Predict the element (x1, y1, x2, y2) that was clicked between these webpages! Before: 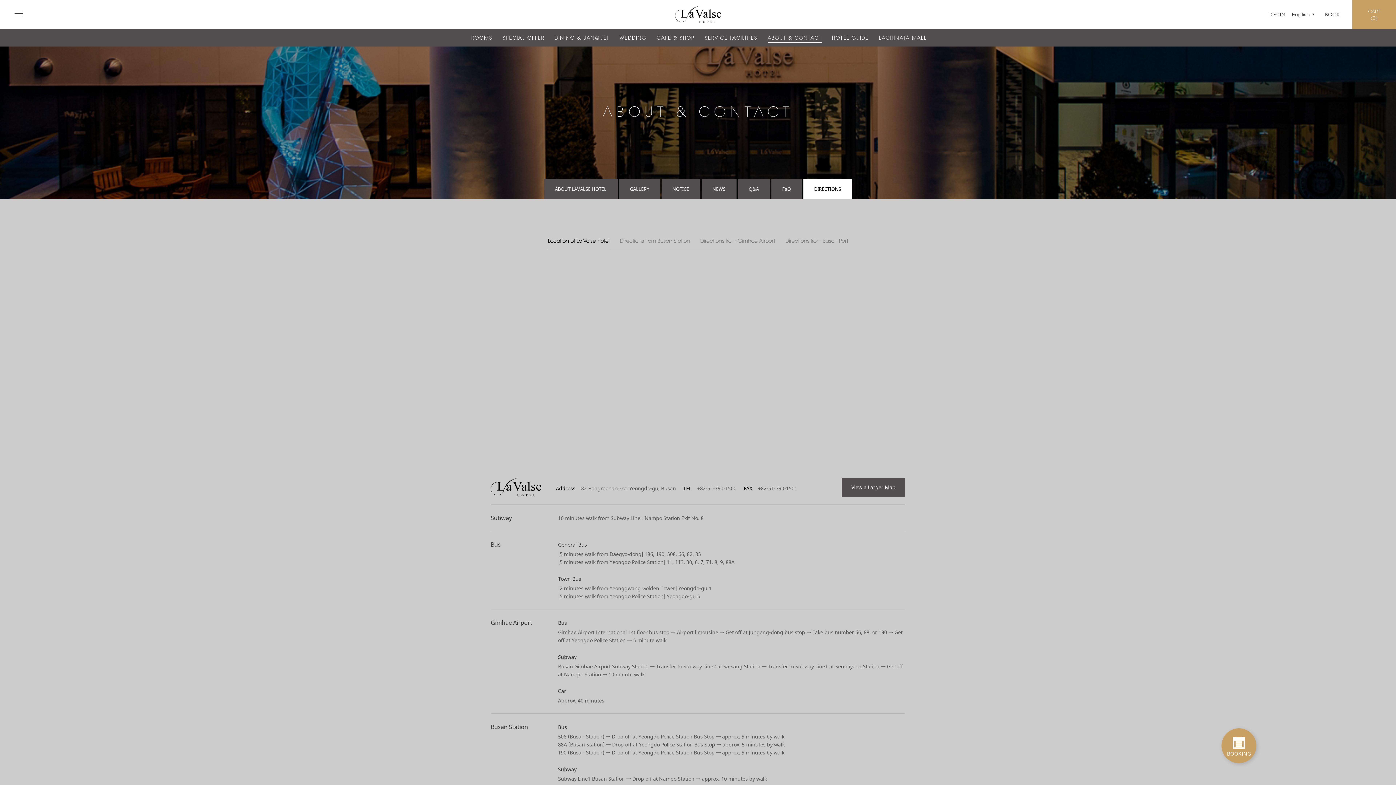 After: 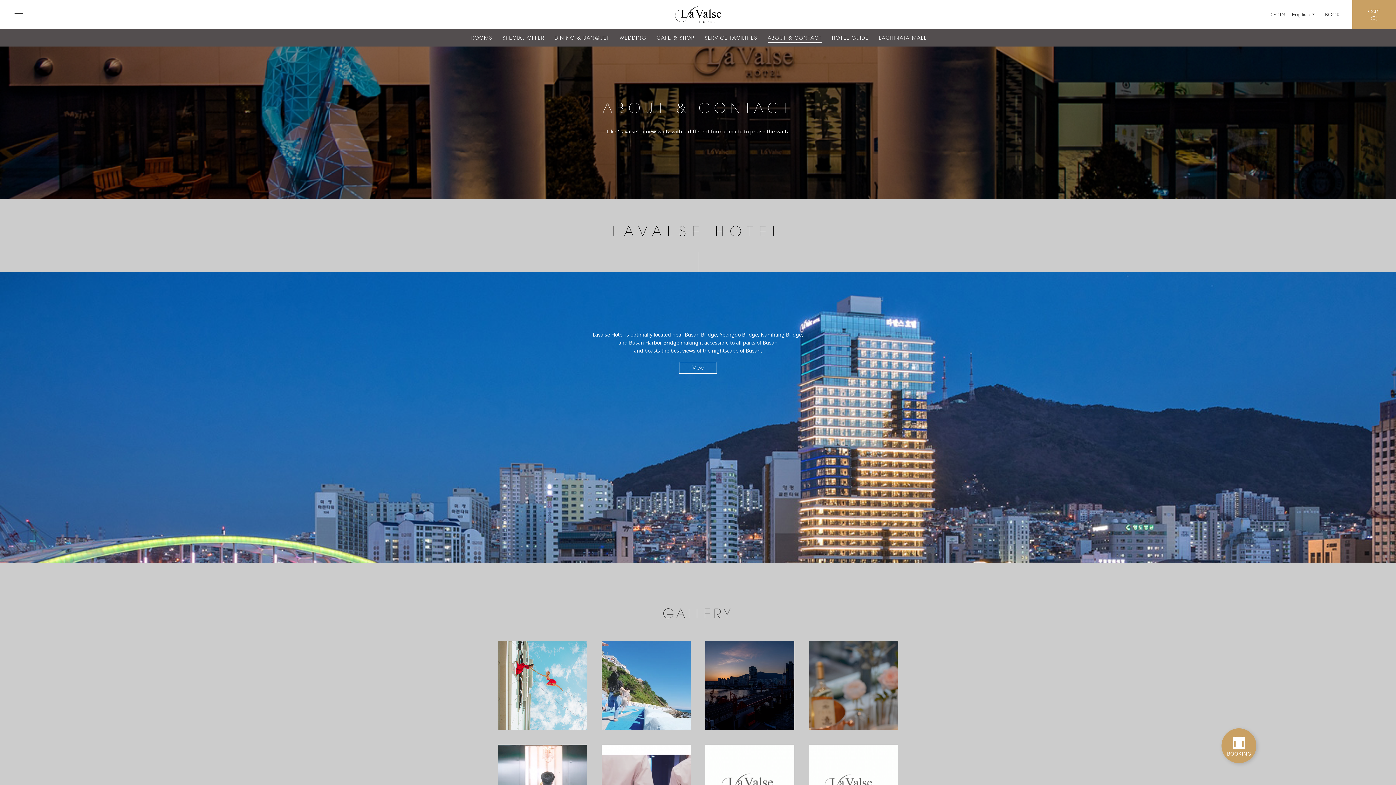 Action: label: ABOUT & CONTACT bbox: (767, 33, 822, 42)